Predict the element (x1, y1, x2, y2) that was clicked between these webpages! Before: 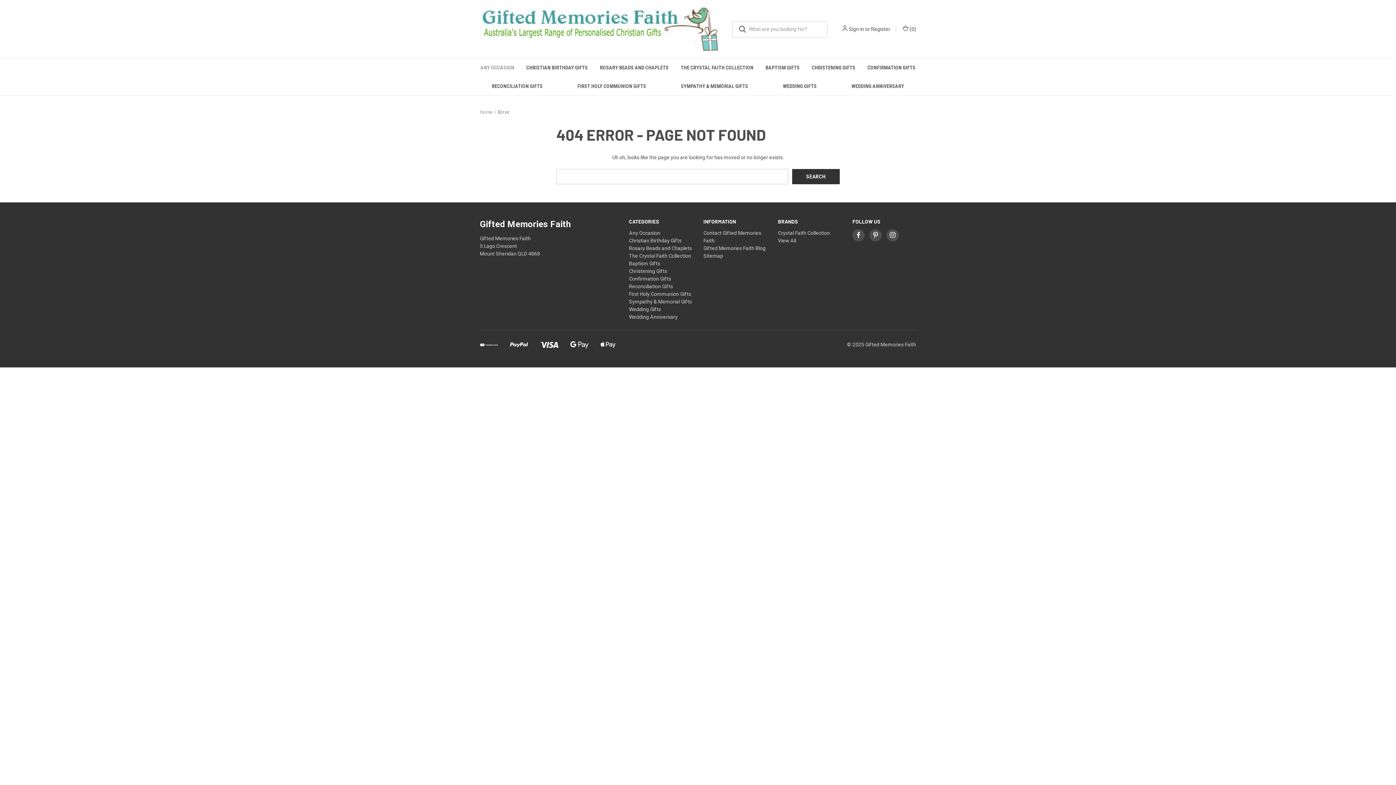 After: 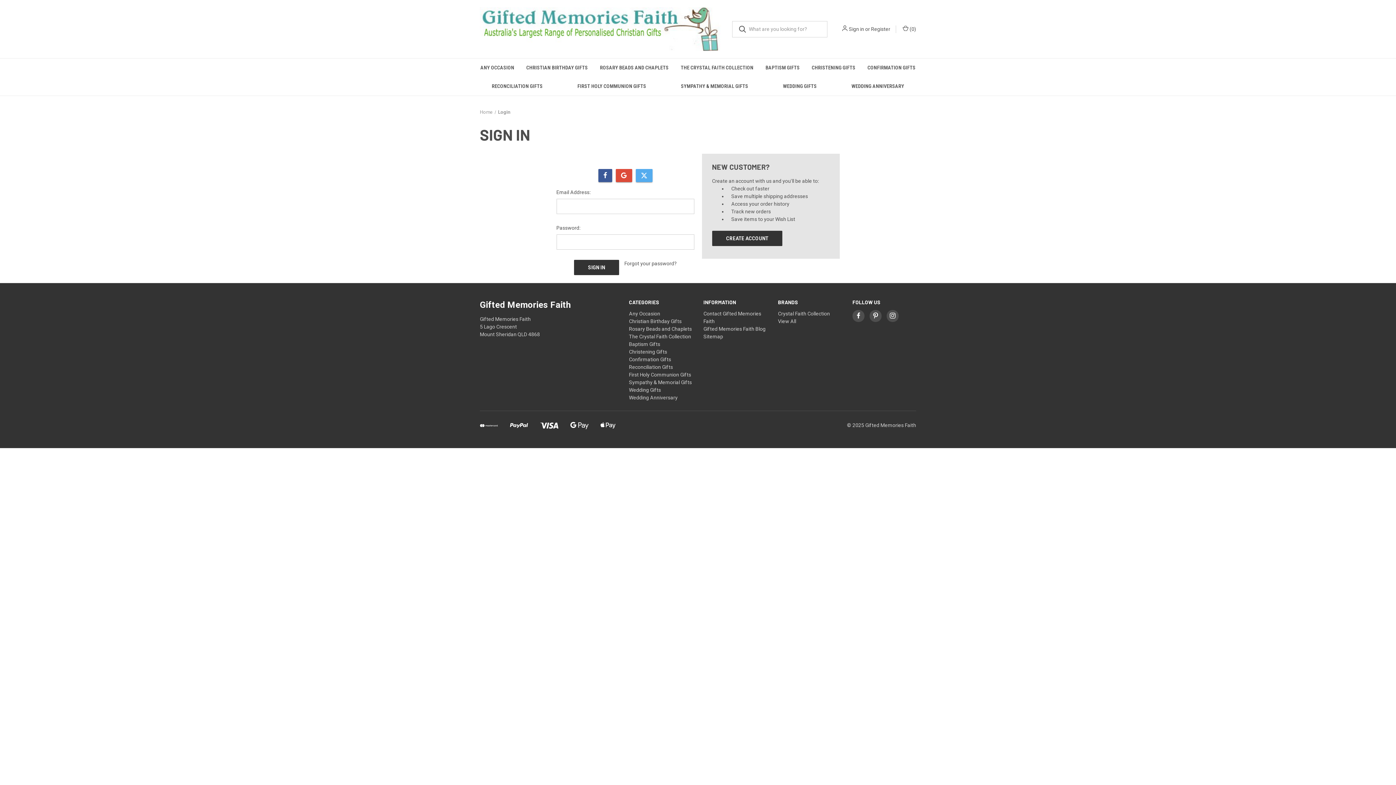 Action: bbox: (849, 25, 864, 32) label: Sign in